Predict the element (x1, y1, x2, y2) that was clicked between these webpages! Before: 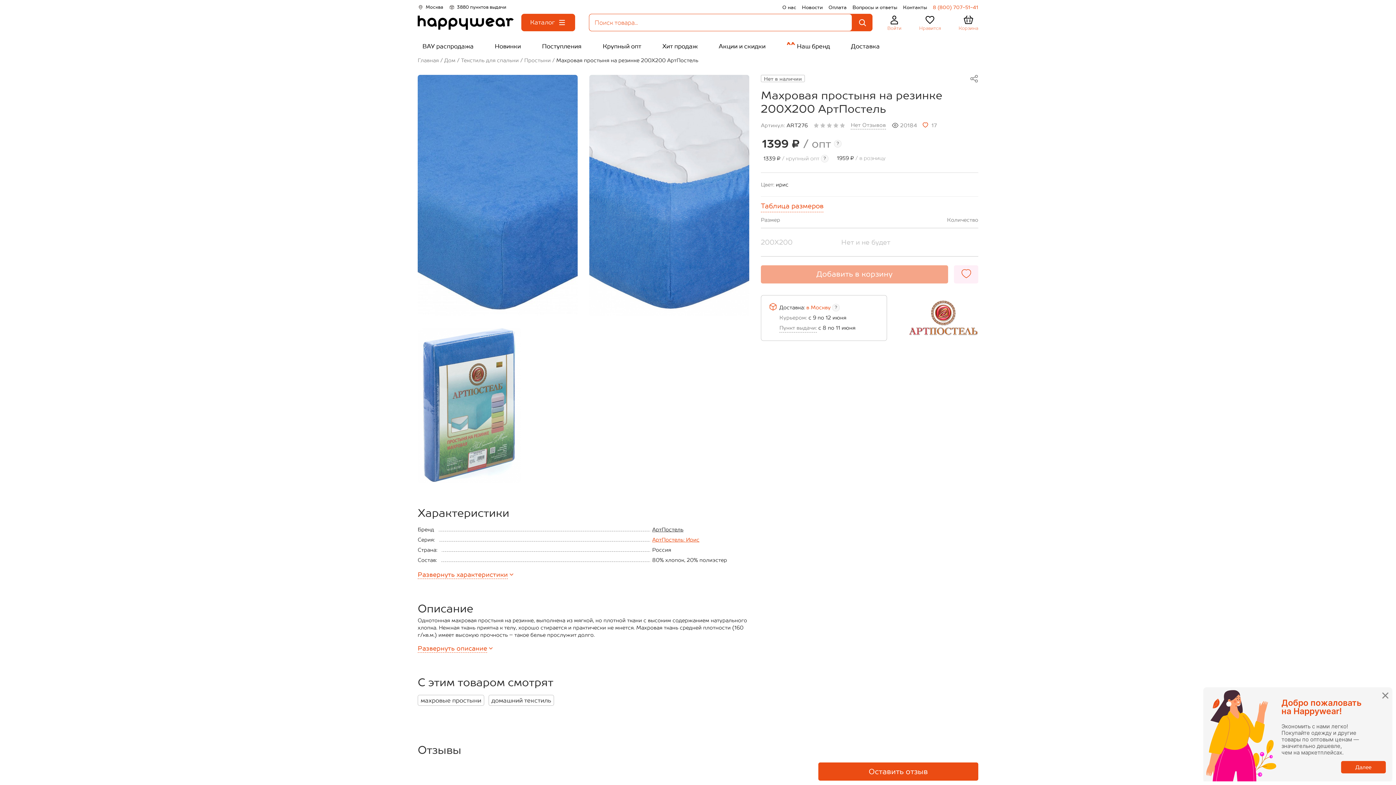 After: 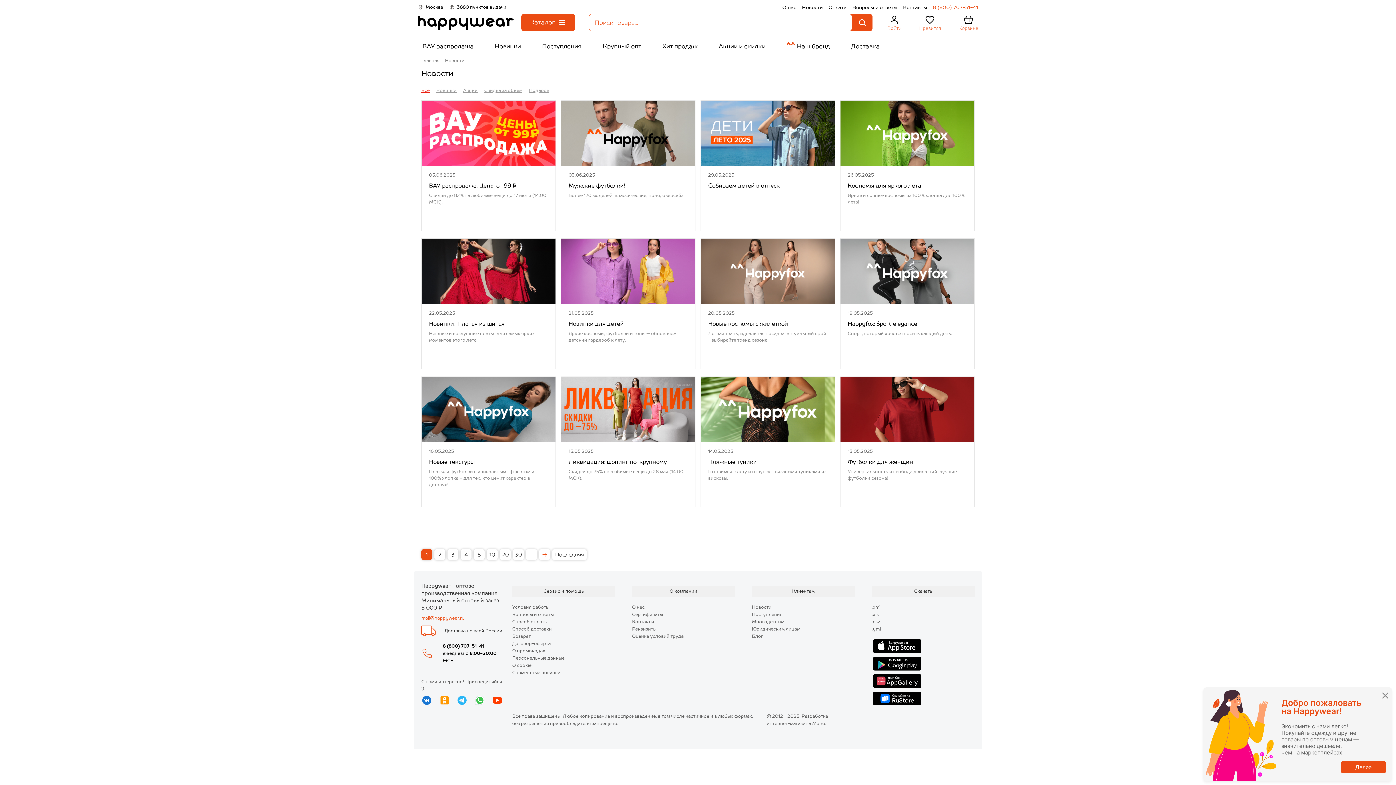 Action: bbox: (802, 4, 822, 10) label: Новости